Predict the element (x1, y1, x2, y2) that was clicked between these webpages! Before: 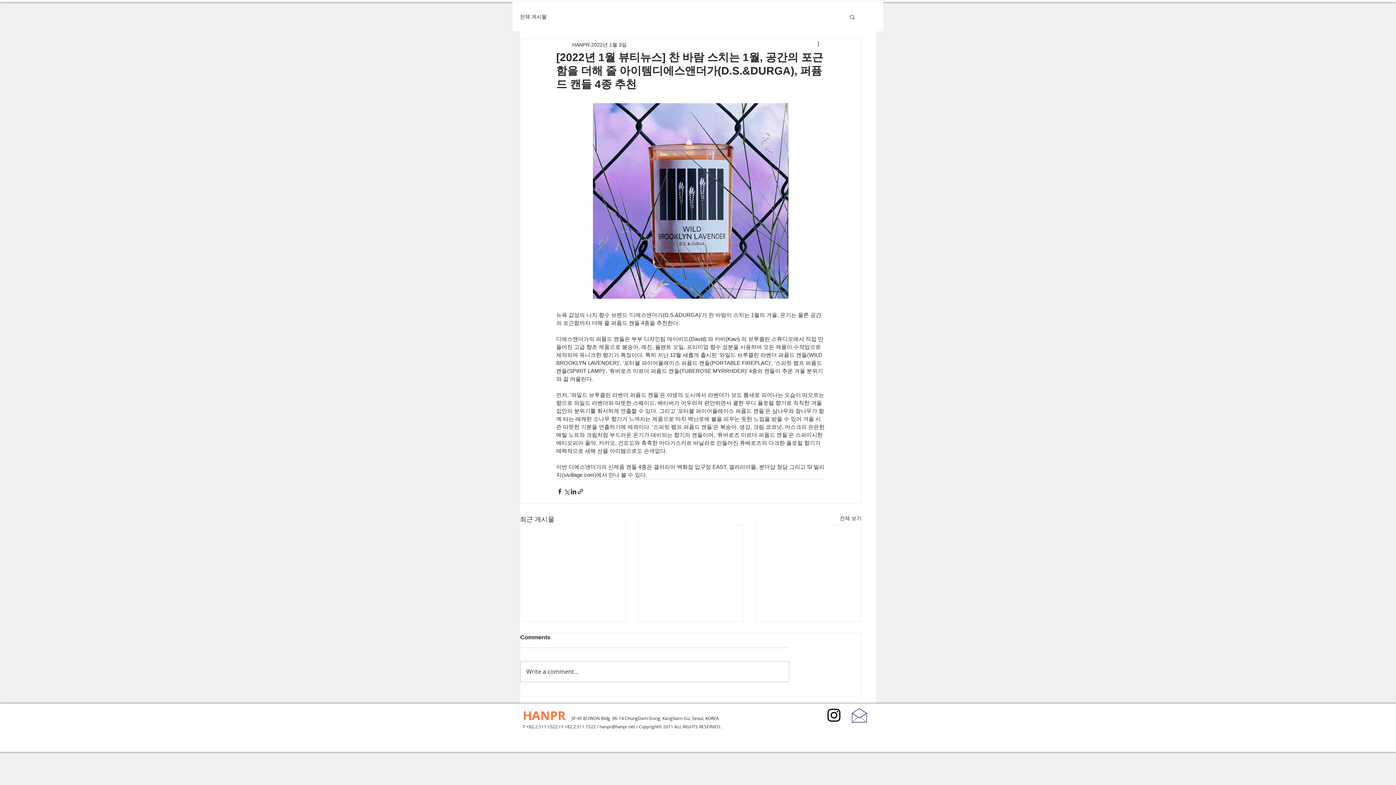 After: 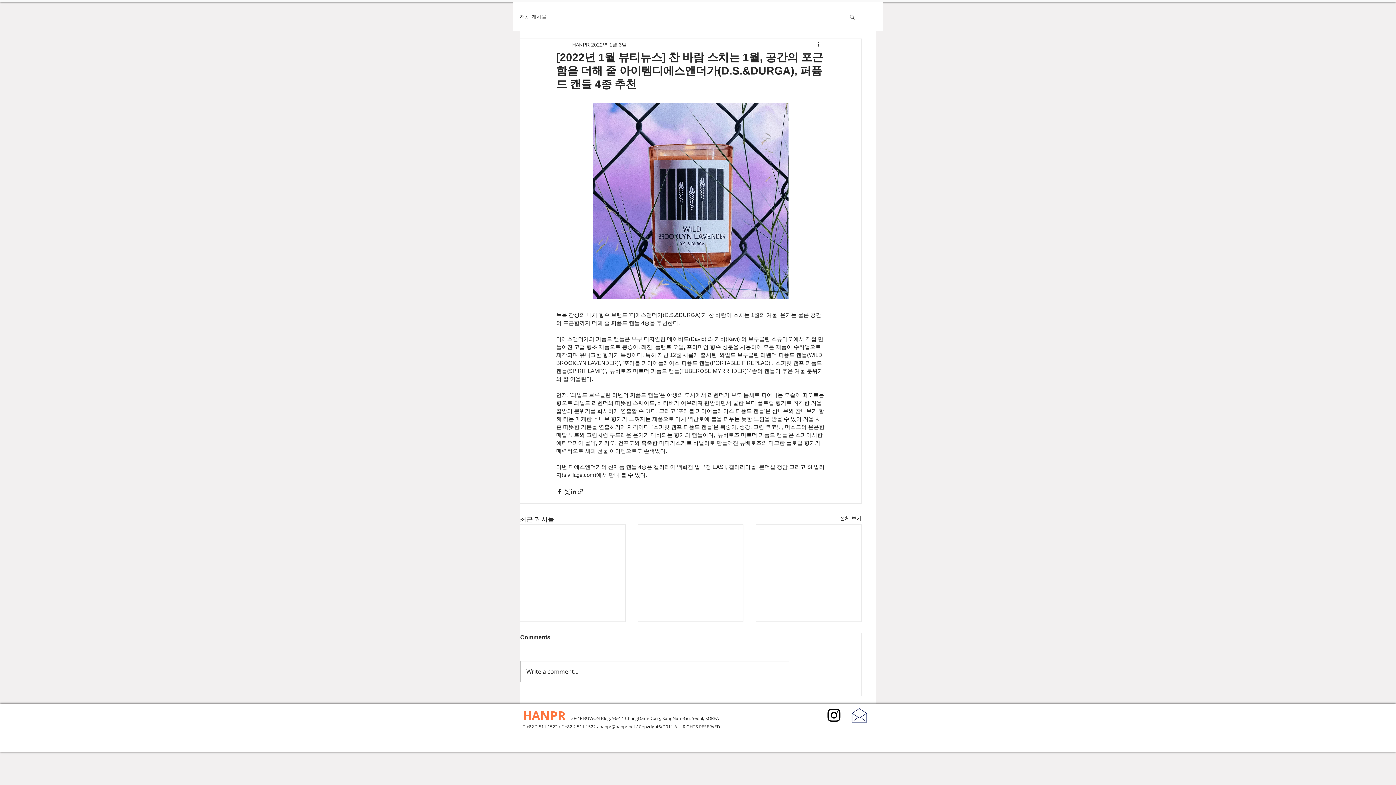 Action: label: hanpr@hanpr.net bbox: (599, 724, 635, 729)